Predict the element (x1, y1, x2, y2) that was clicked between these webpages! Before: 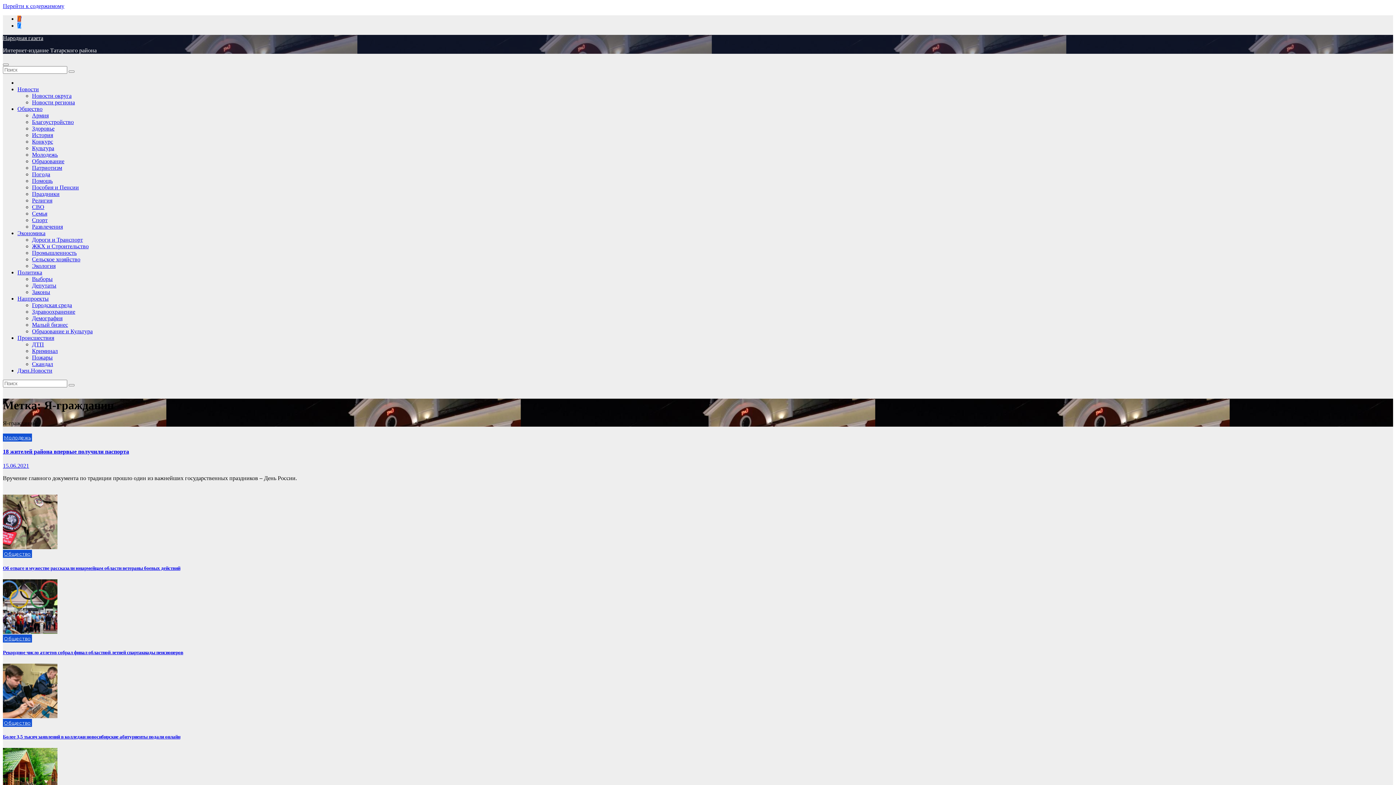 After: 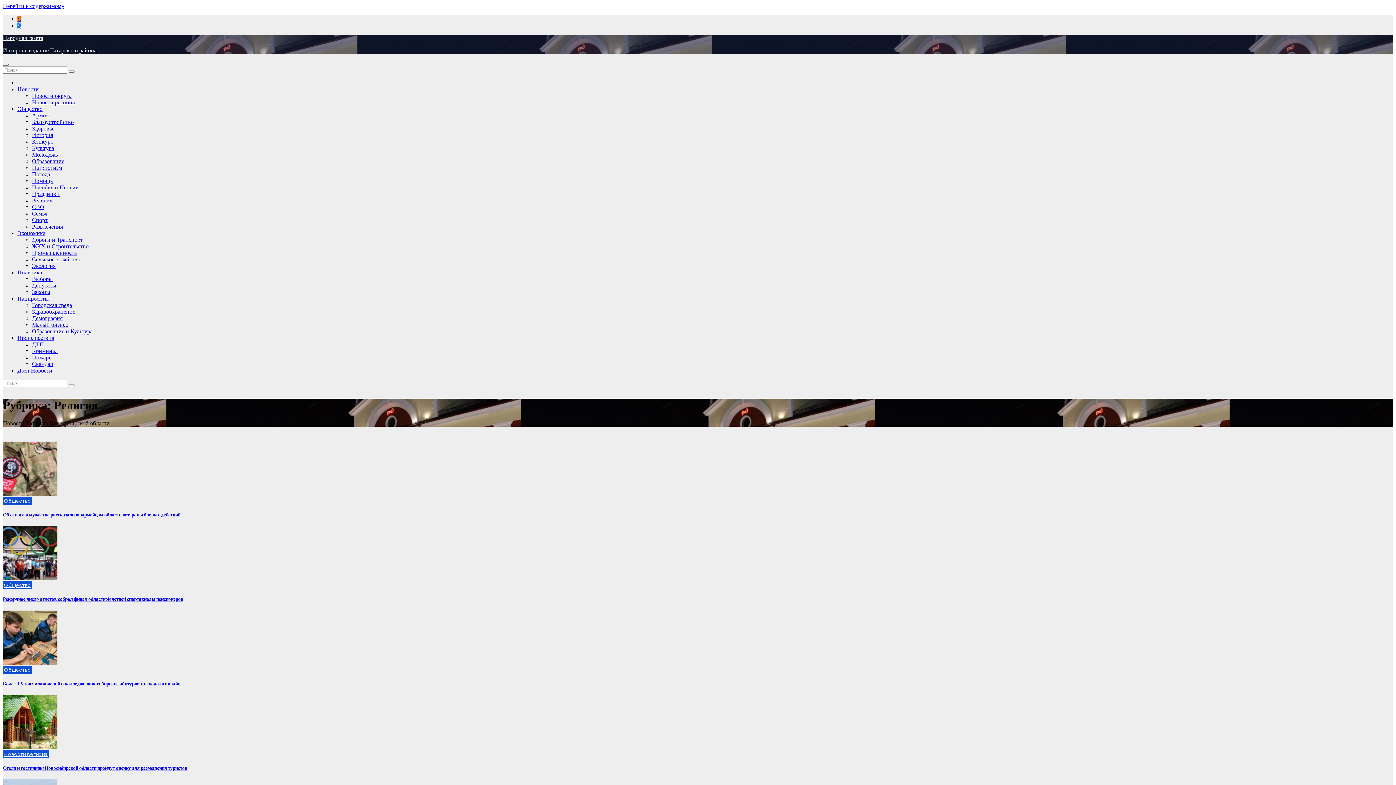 Action: bbox: (32, 197, 52, 203) label: Религия